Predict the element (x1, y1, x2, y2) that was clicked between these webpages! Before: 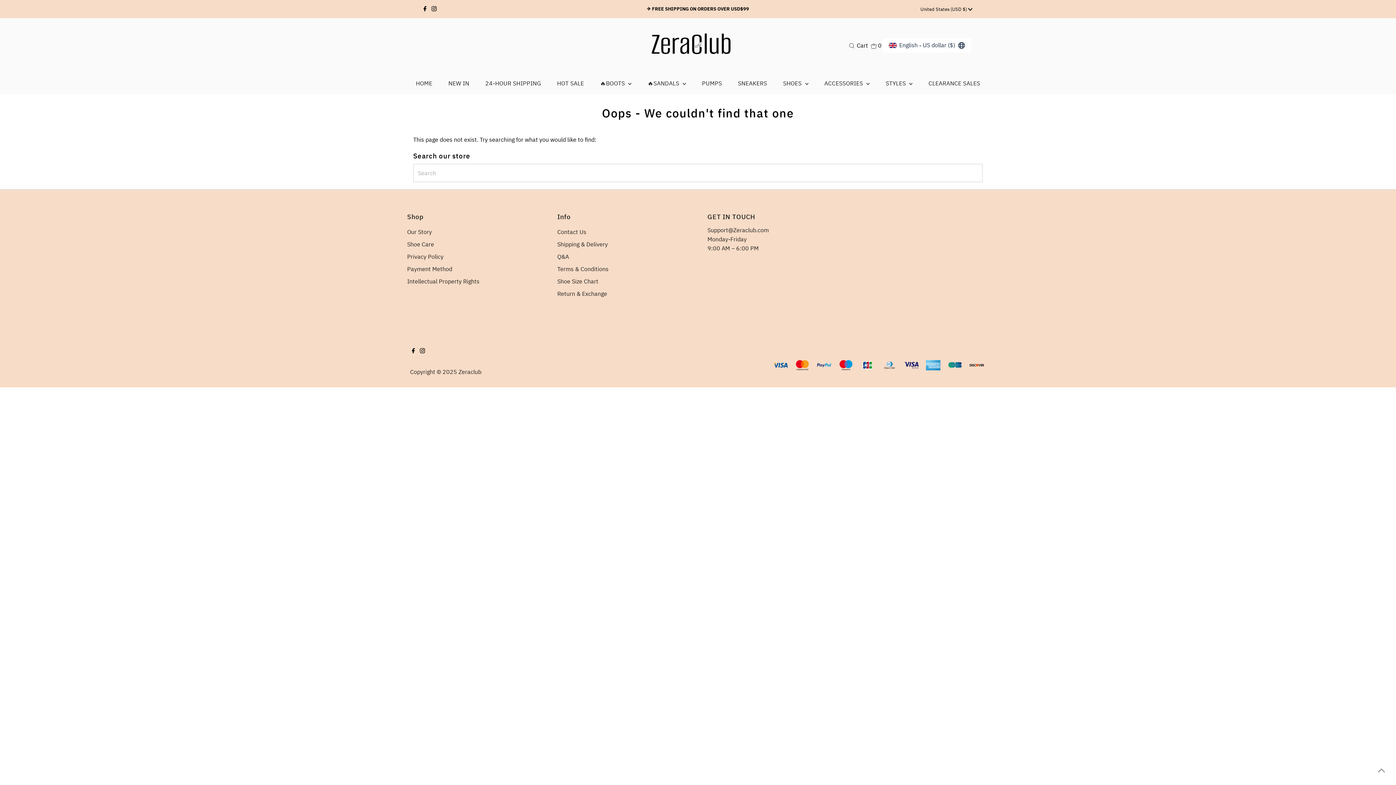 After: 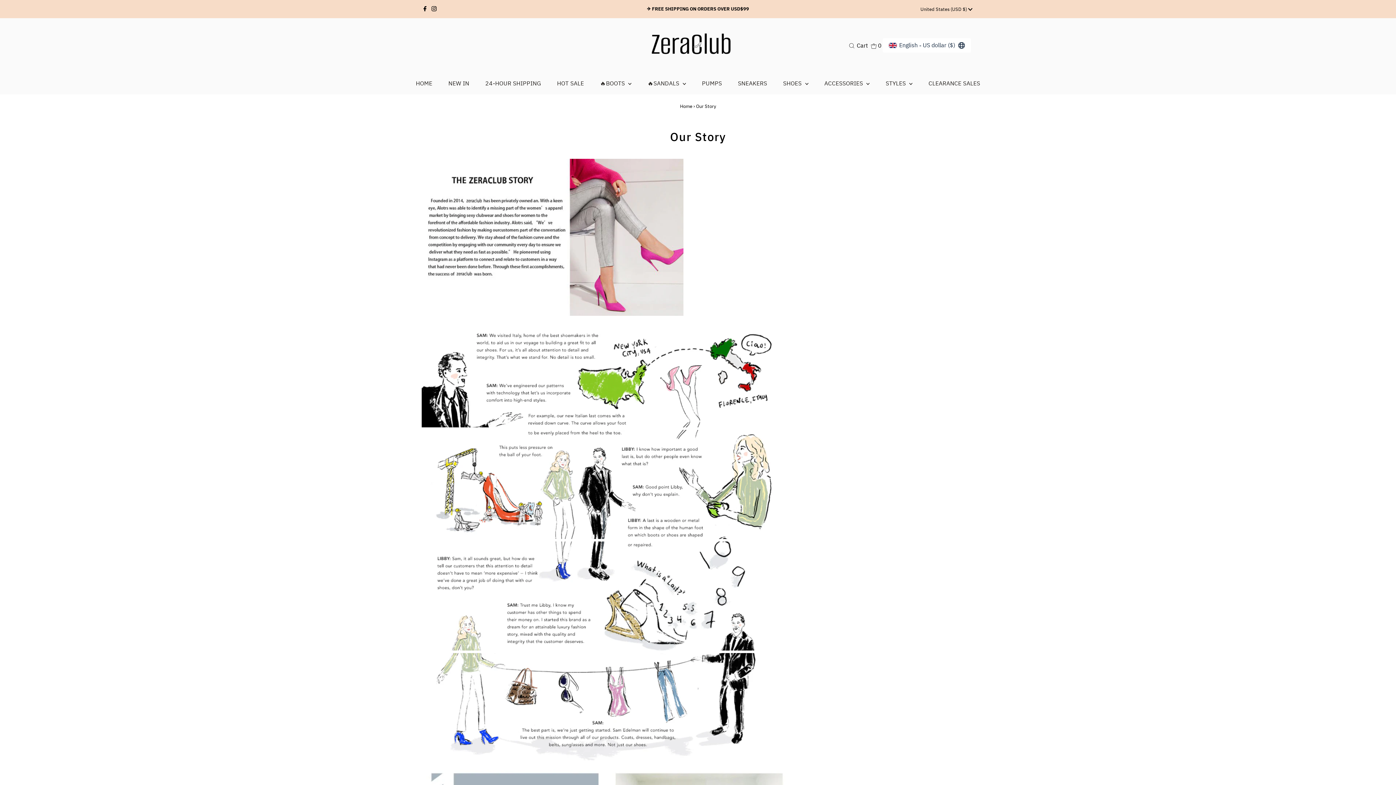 Action: bbox: (407, 228, 432, 235) label: Our Story